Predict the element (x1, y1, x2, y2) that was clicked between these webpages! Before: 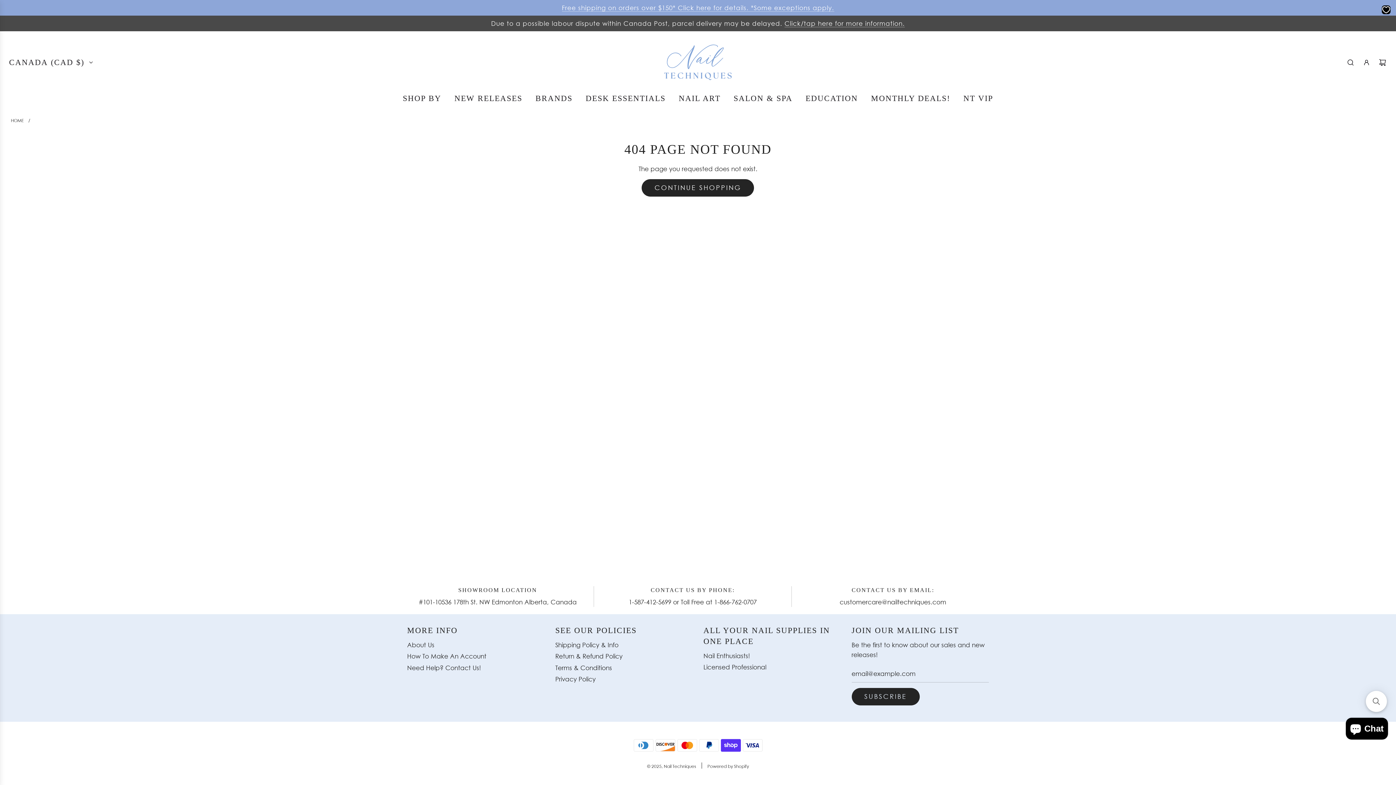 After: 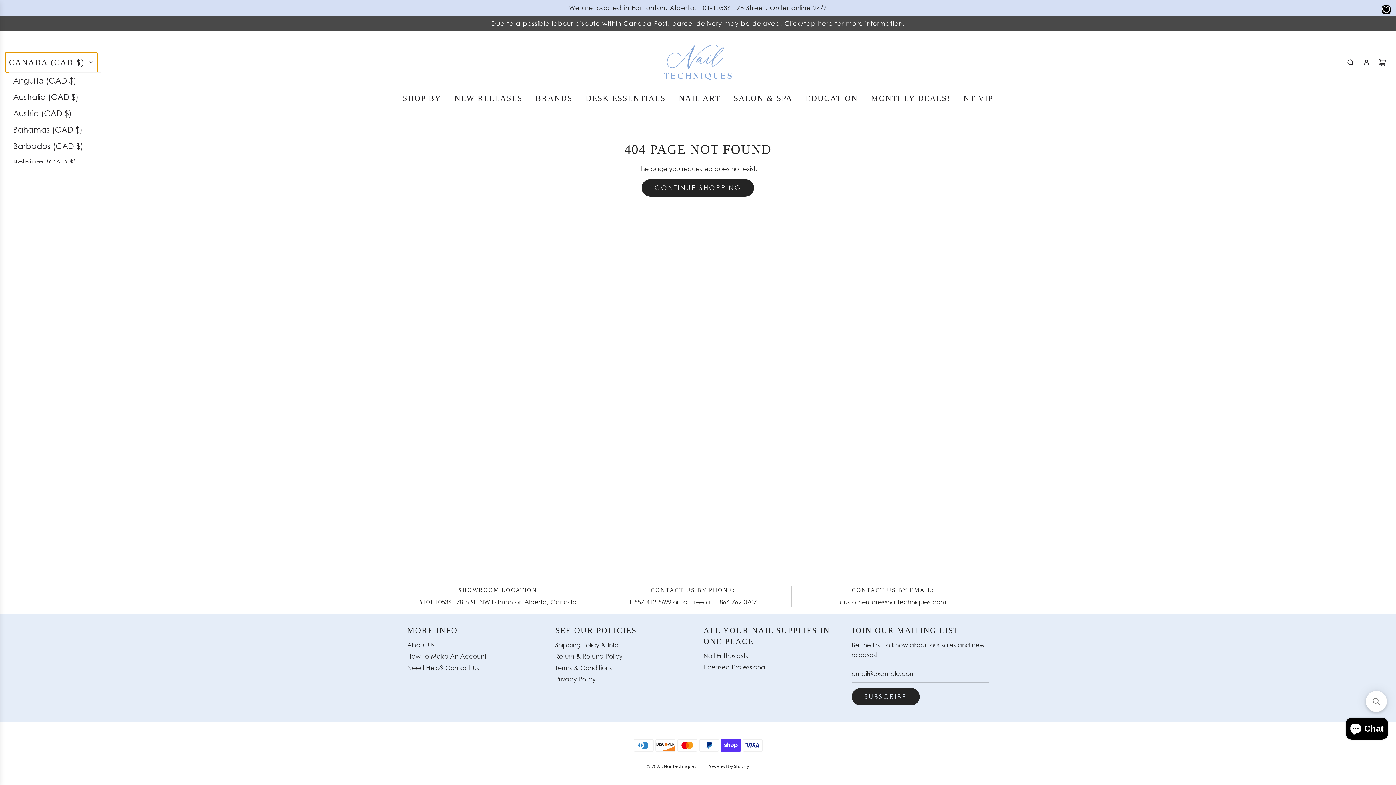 Action: bbox: (5, 52, 97, 72) label: CANADA (CAD $)